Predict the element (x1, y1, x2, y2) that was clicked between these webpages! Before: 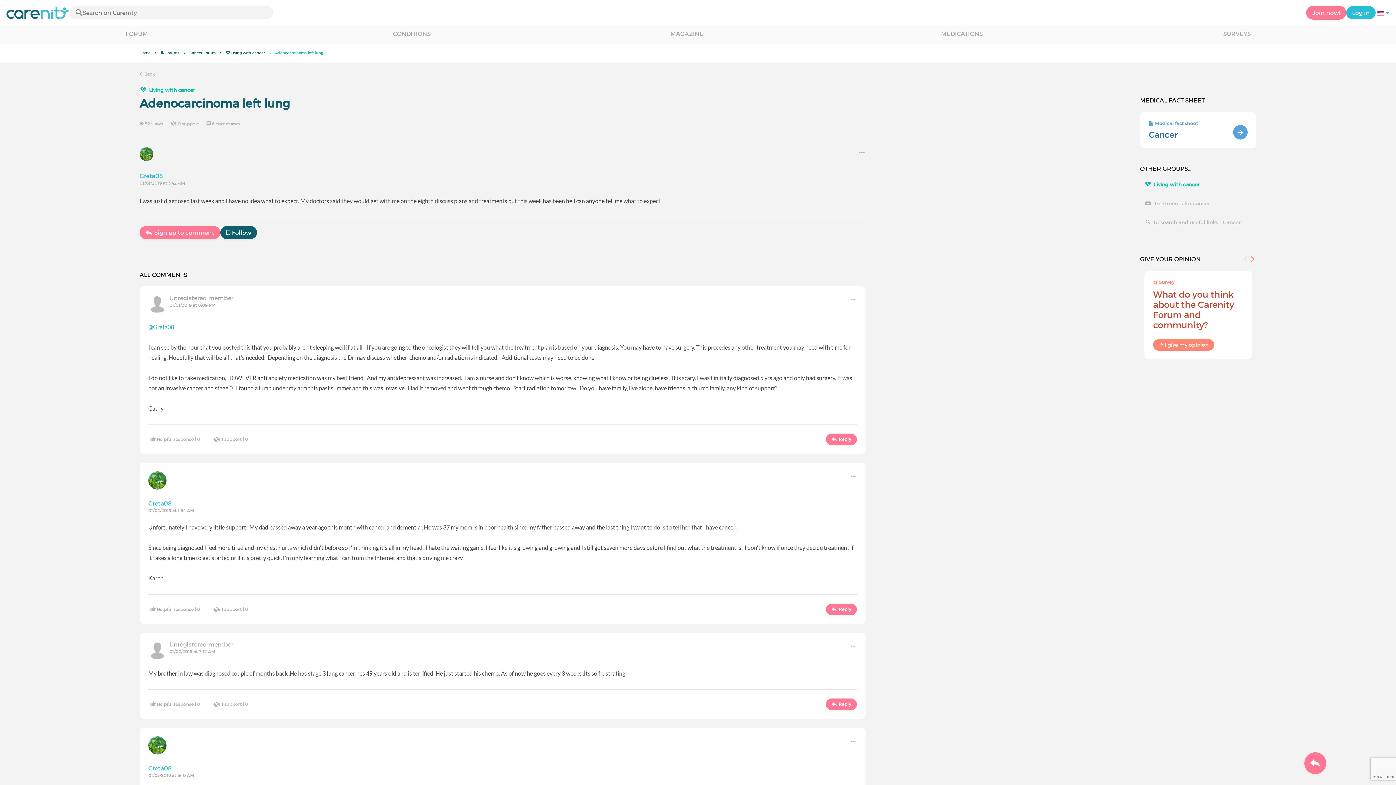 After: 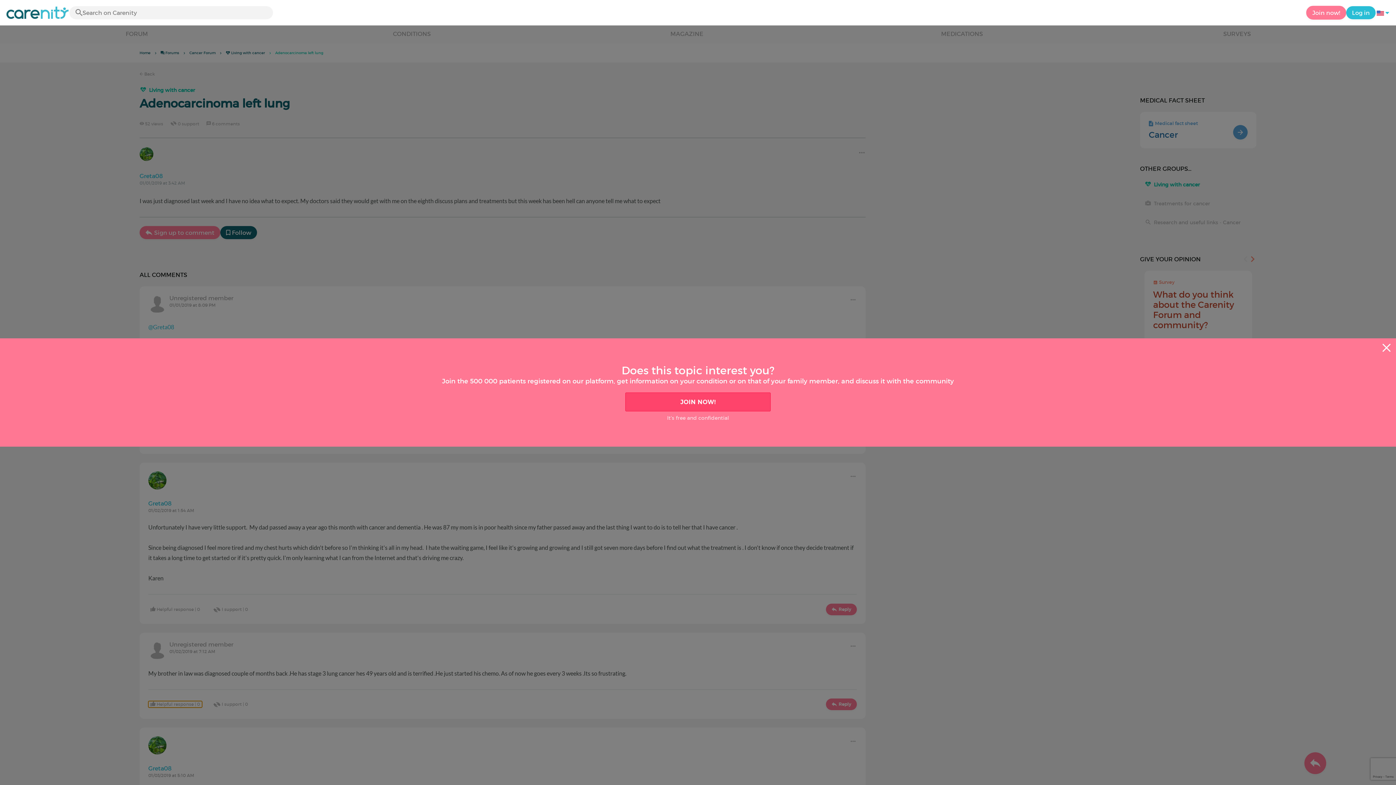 Action: label:  Helpful response | 0 bbox: (148, 701, 202, 708)